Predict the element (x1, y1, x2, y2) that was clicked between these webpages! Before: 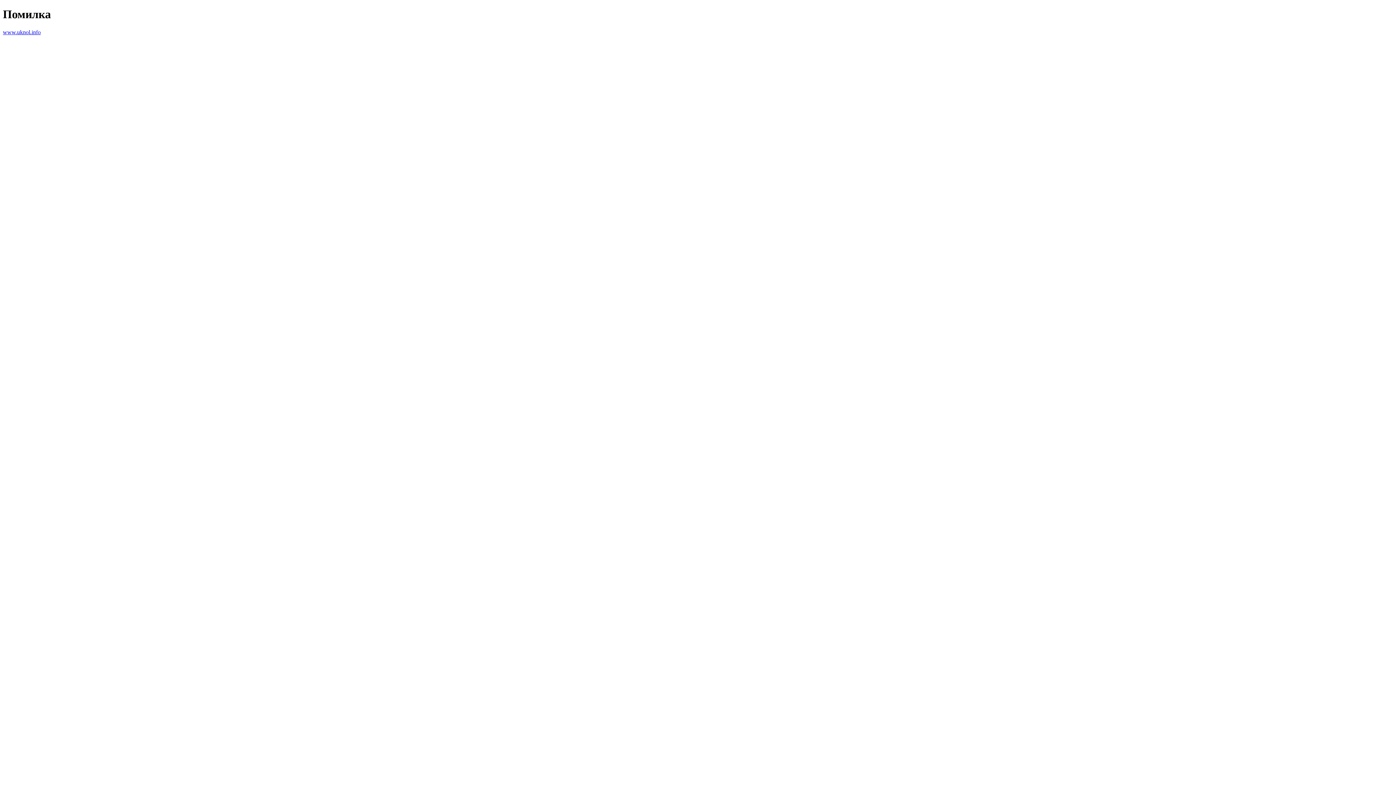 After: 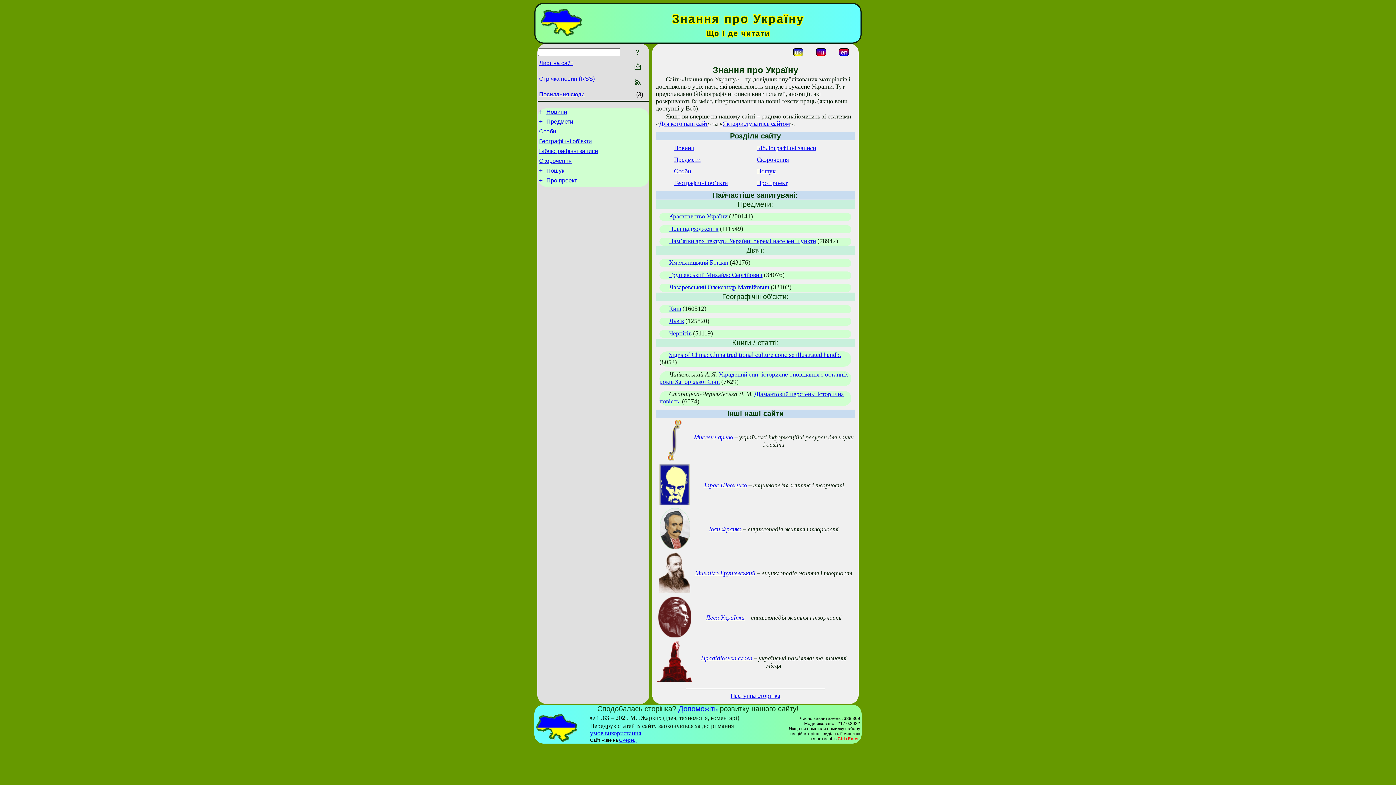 Action: label: www.uknol.info bbox: (2, 29, 40, 35)